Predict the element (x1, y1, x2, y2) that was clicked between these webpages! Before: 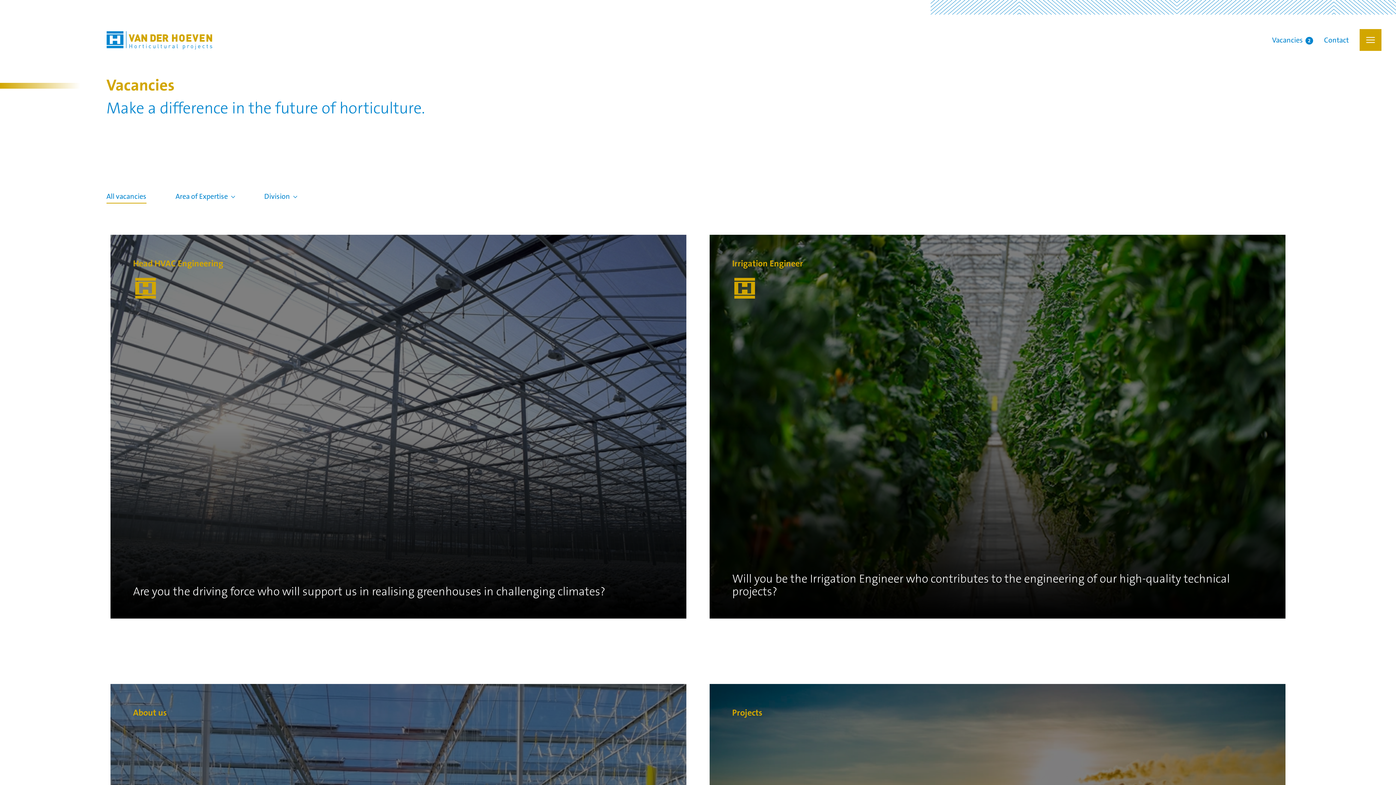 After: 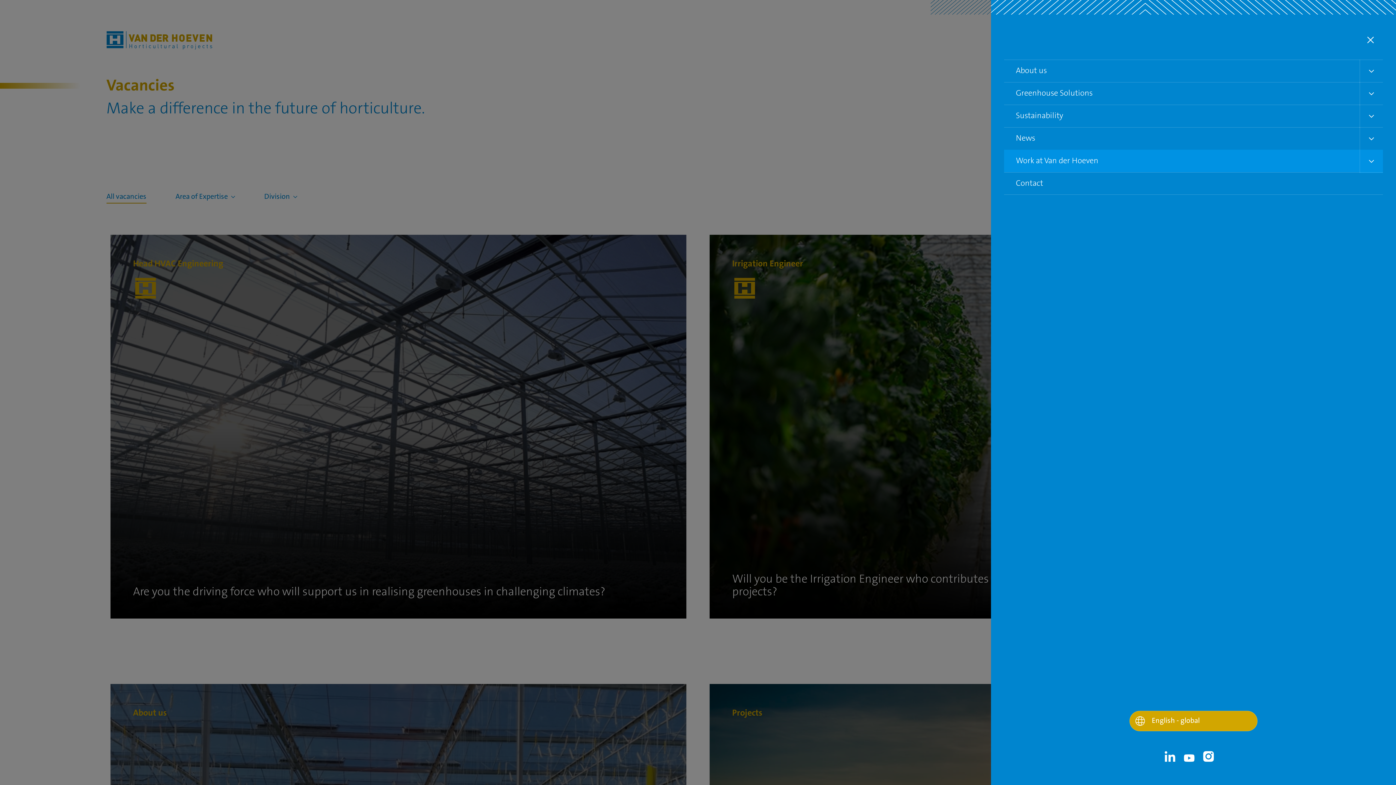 Action: bbox: (1360, 29, 1381, 50) label: menu